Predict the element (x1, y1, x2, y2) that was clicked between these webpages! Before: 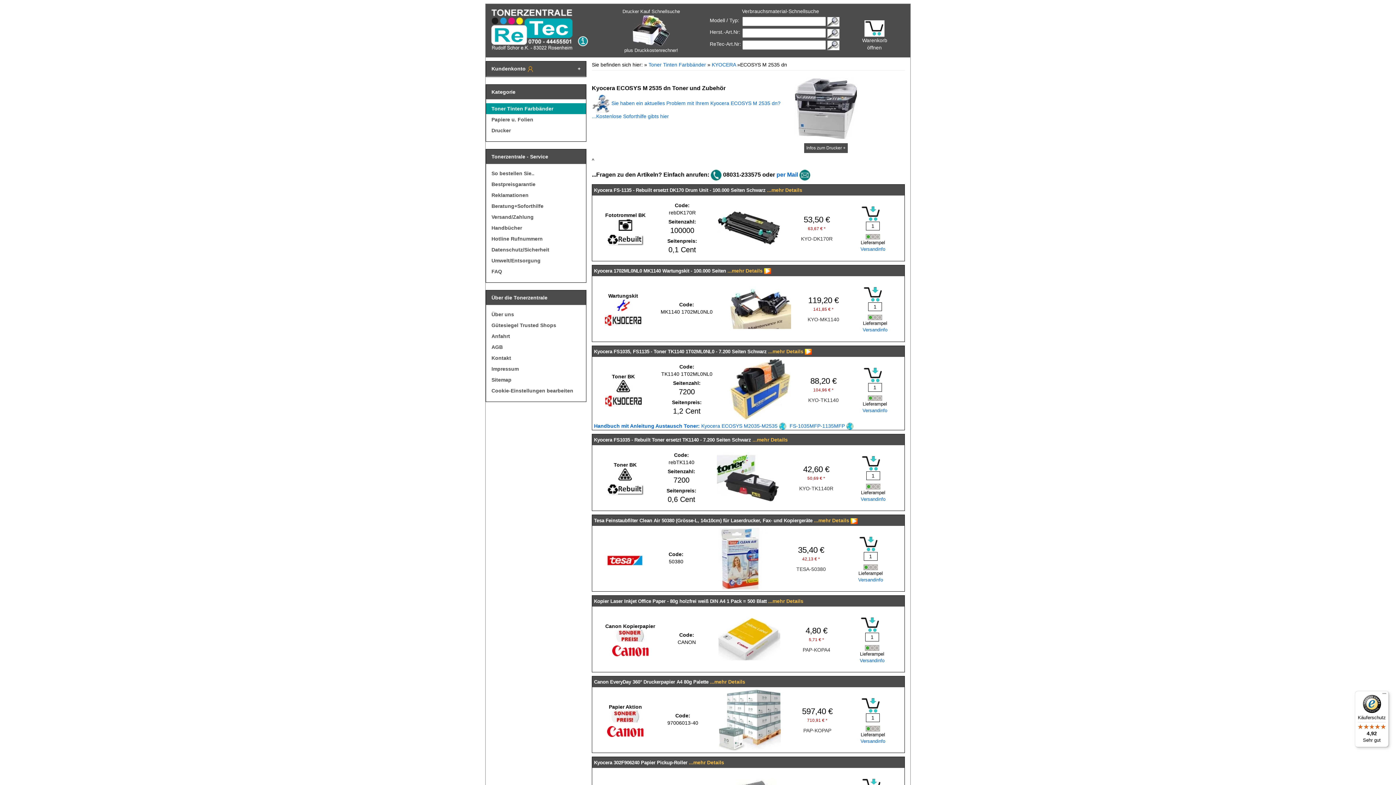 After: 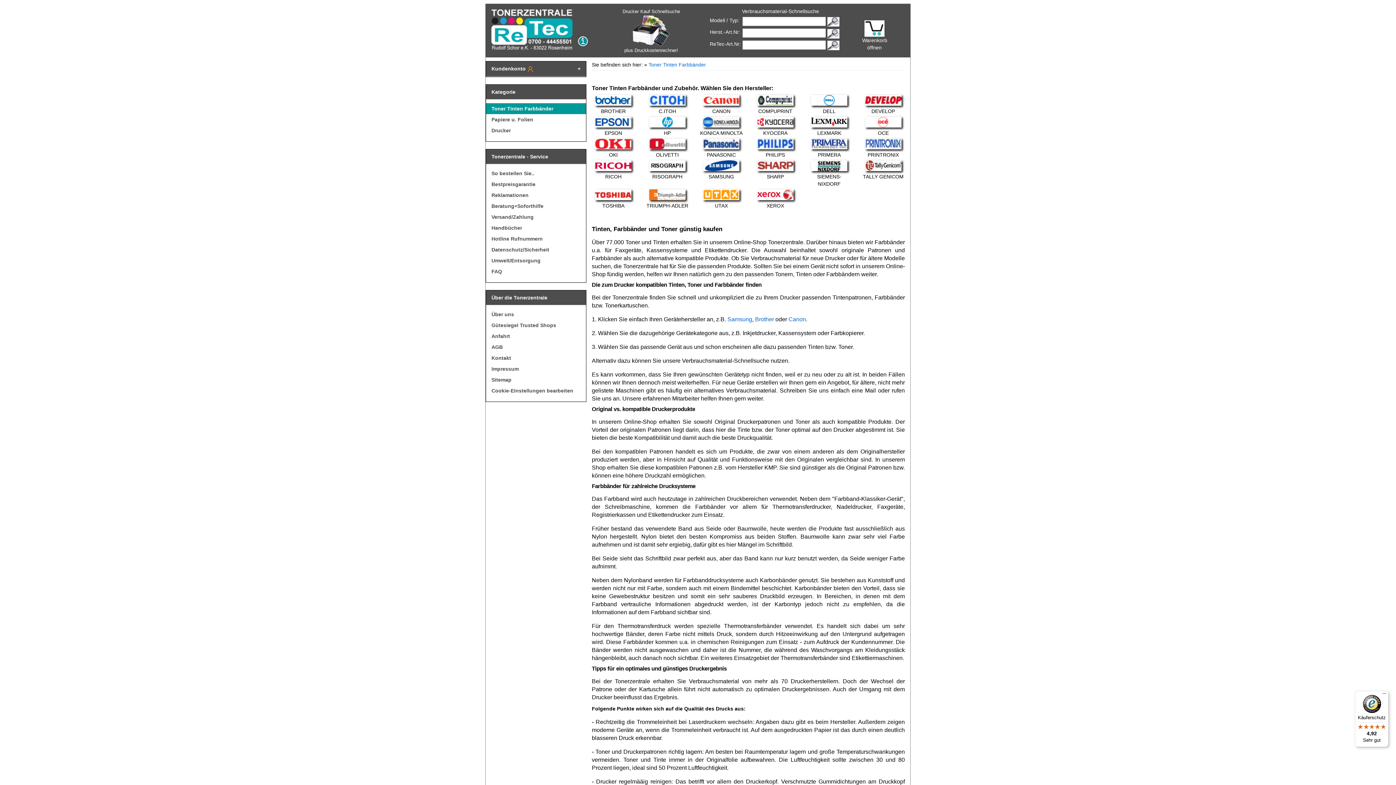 Action: bbox: (486, 103, 586, 114) label: Toner Tinten Farbbänder